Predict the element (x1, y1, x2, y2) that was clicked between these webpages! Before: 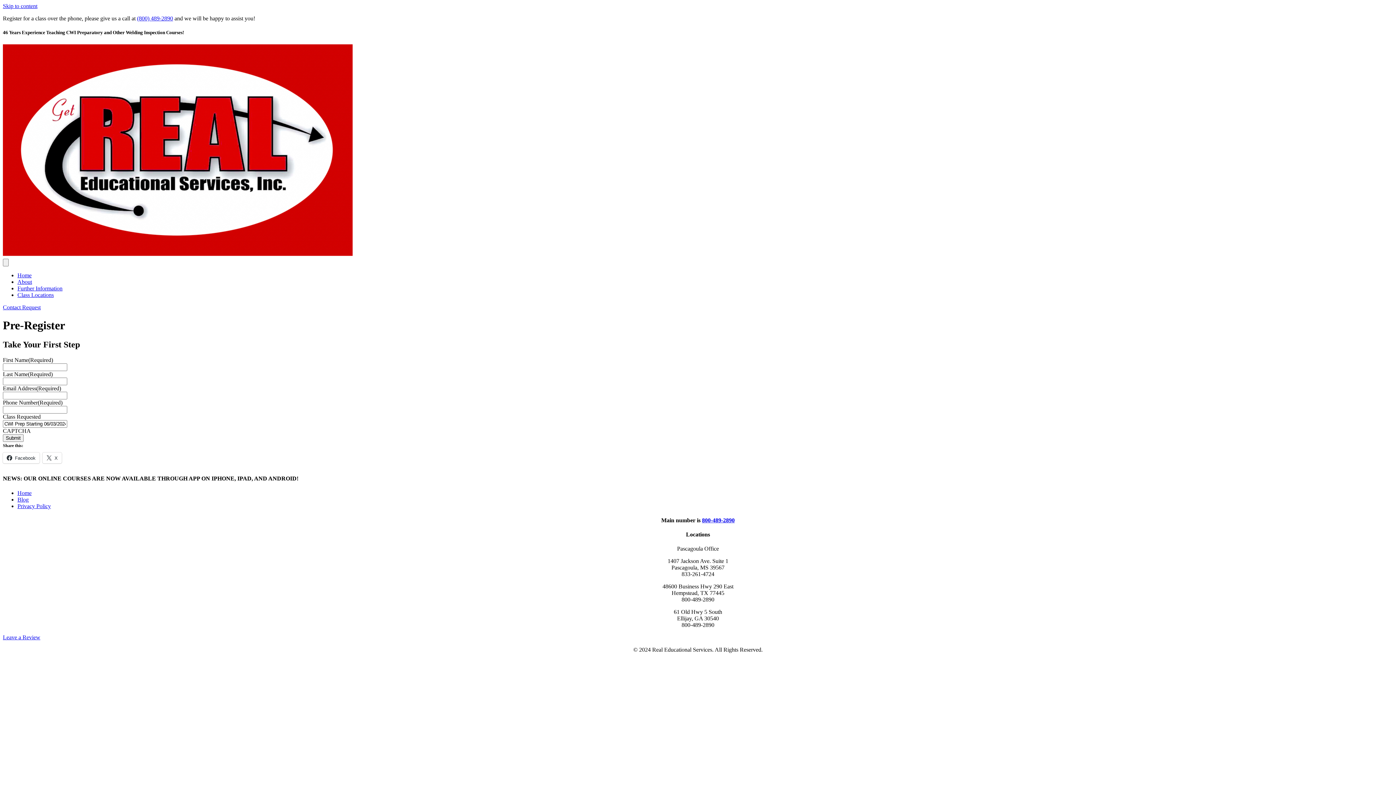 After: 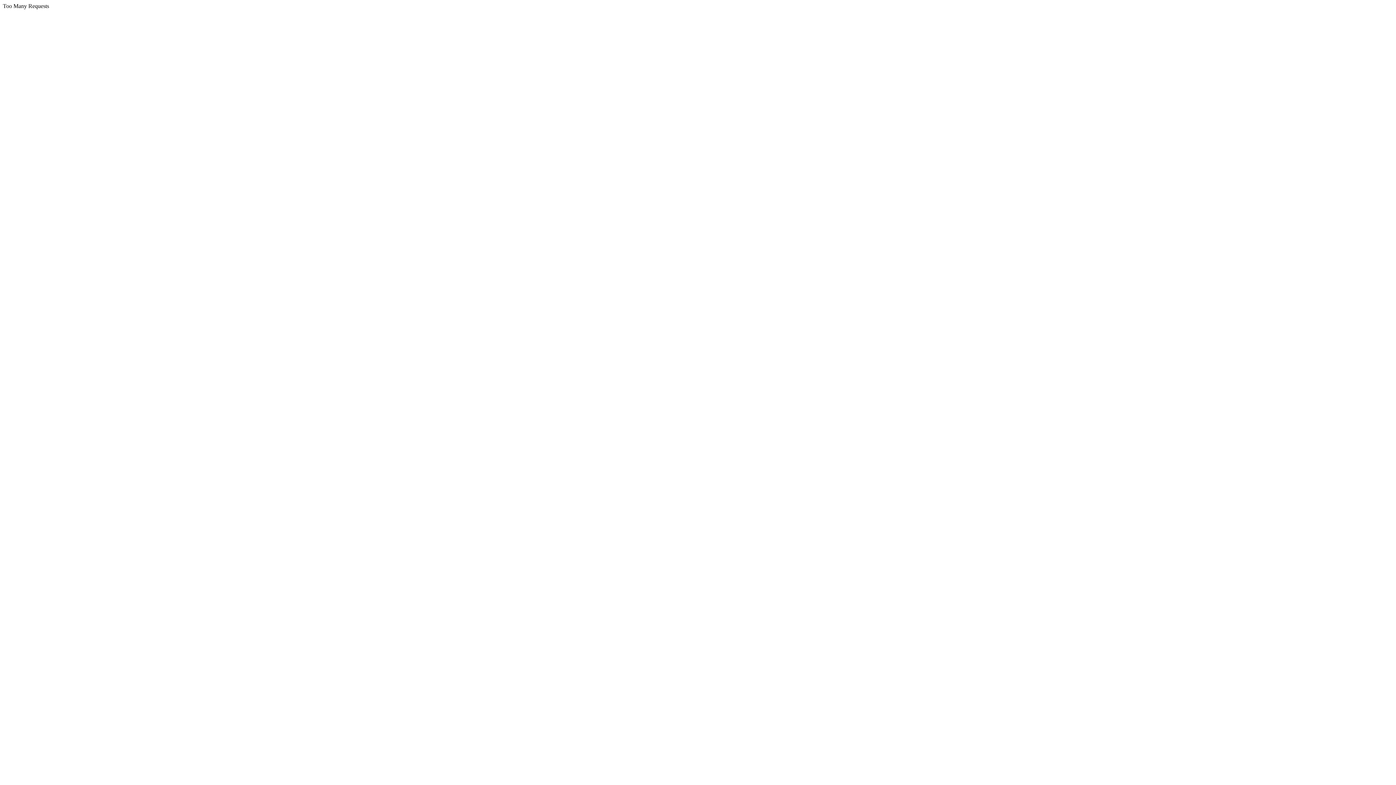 Action: bbox: (2, 252, 353, 258)